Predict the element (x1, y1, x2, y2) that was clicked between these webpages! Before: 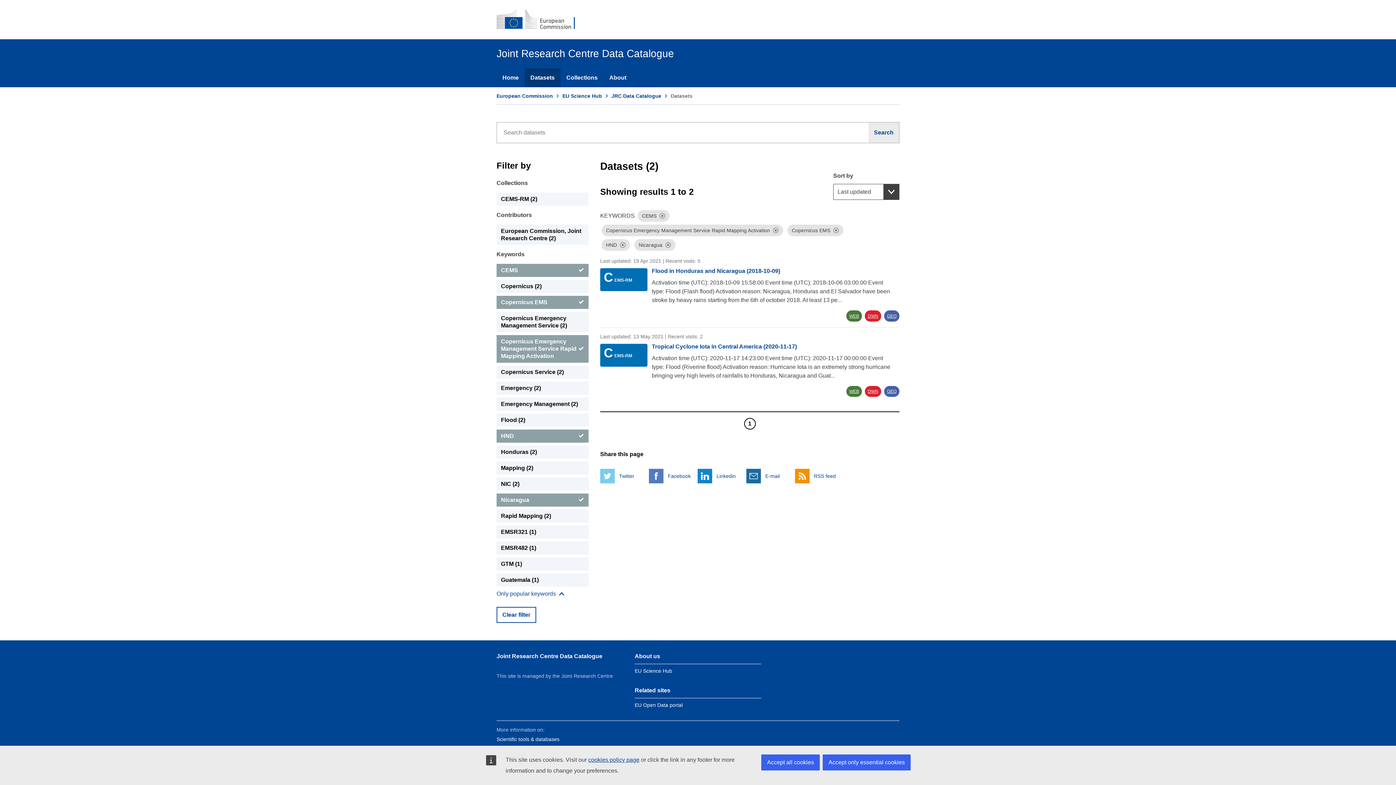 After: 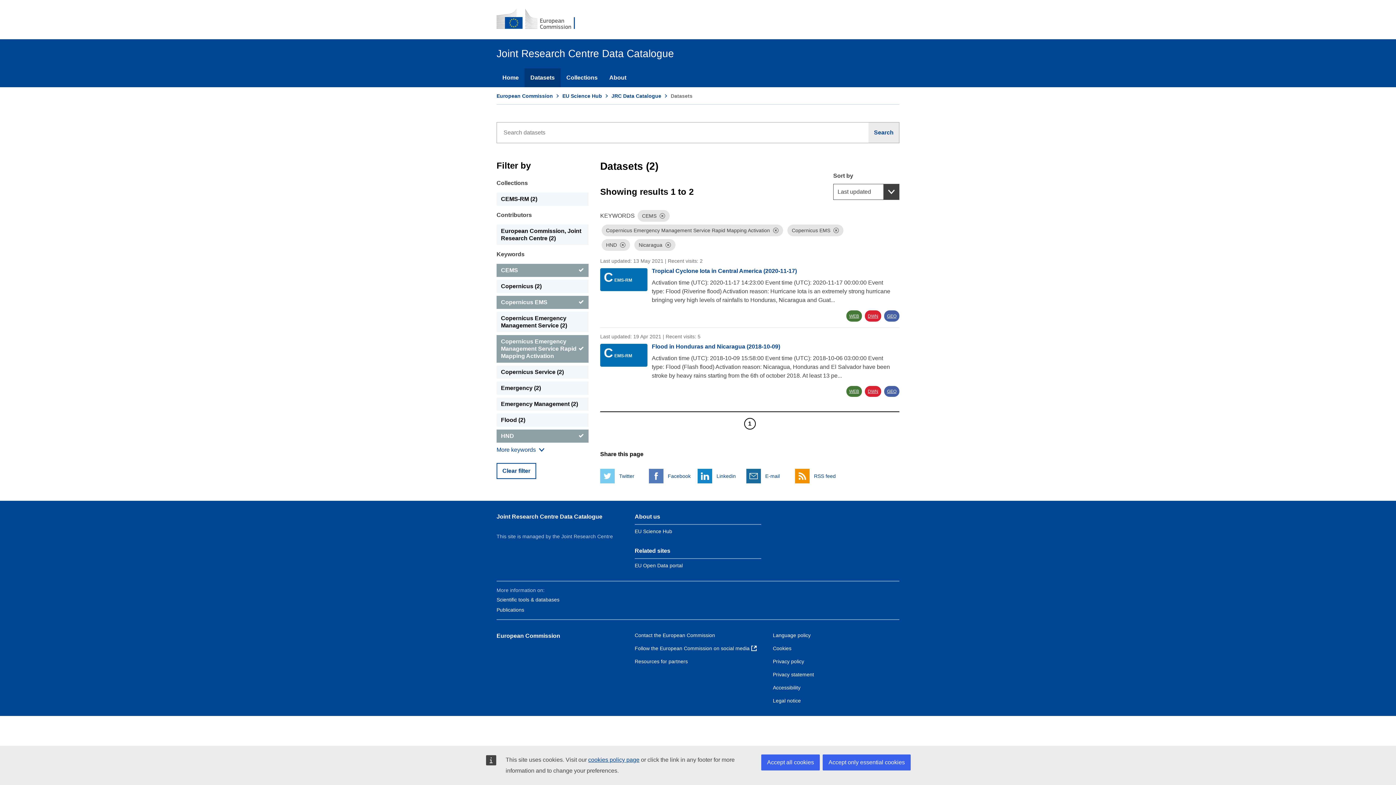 Action: label: Search bbox: (868, 122, 899, 143)